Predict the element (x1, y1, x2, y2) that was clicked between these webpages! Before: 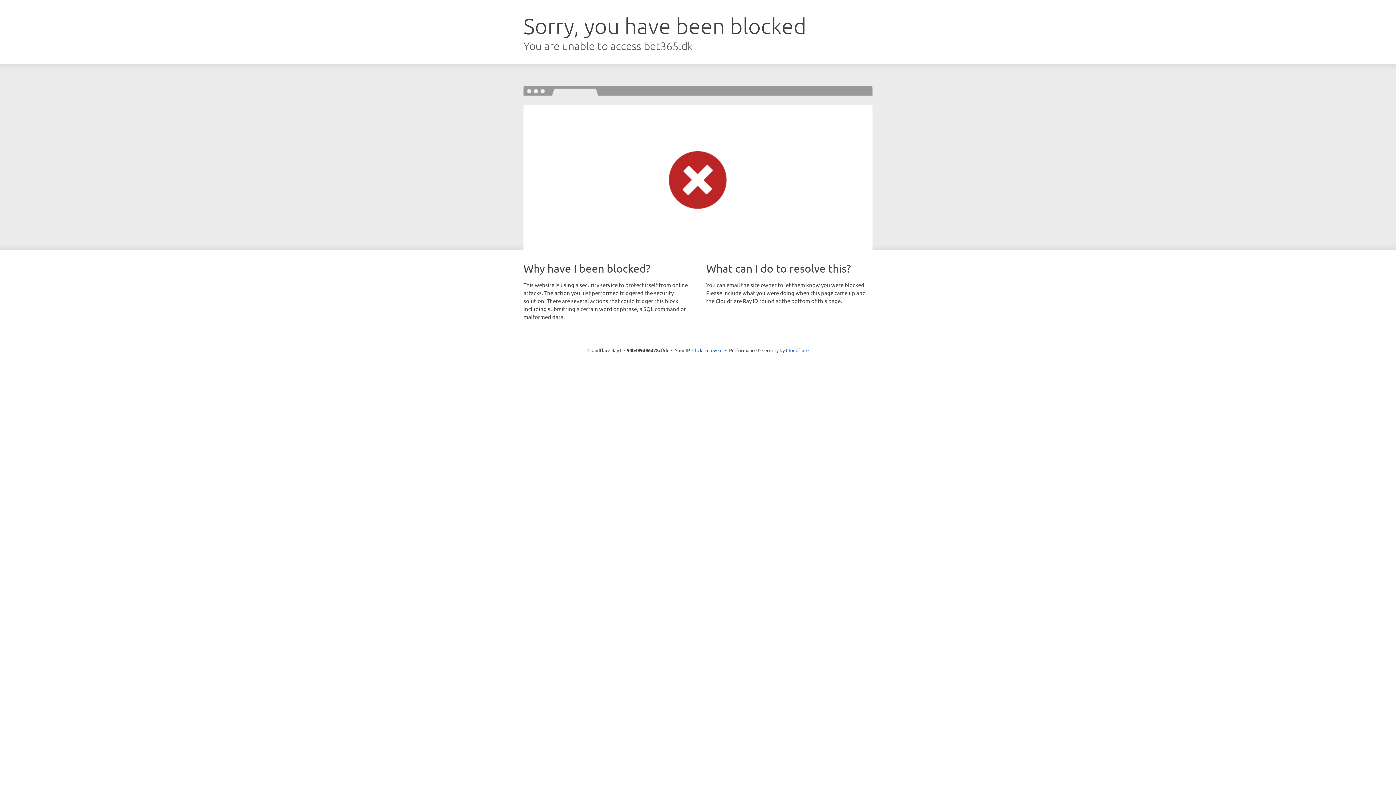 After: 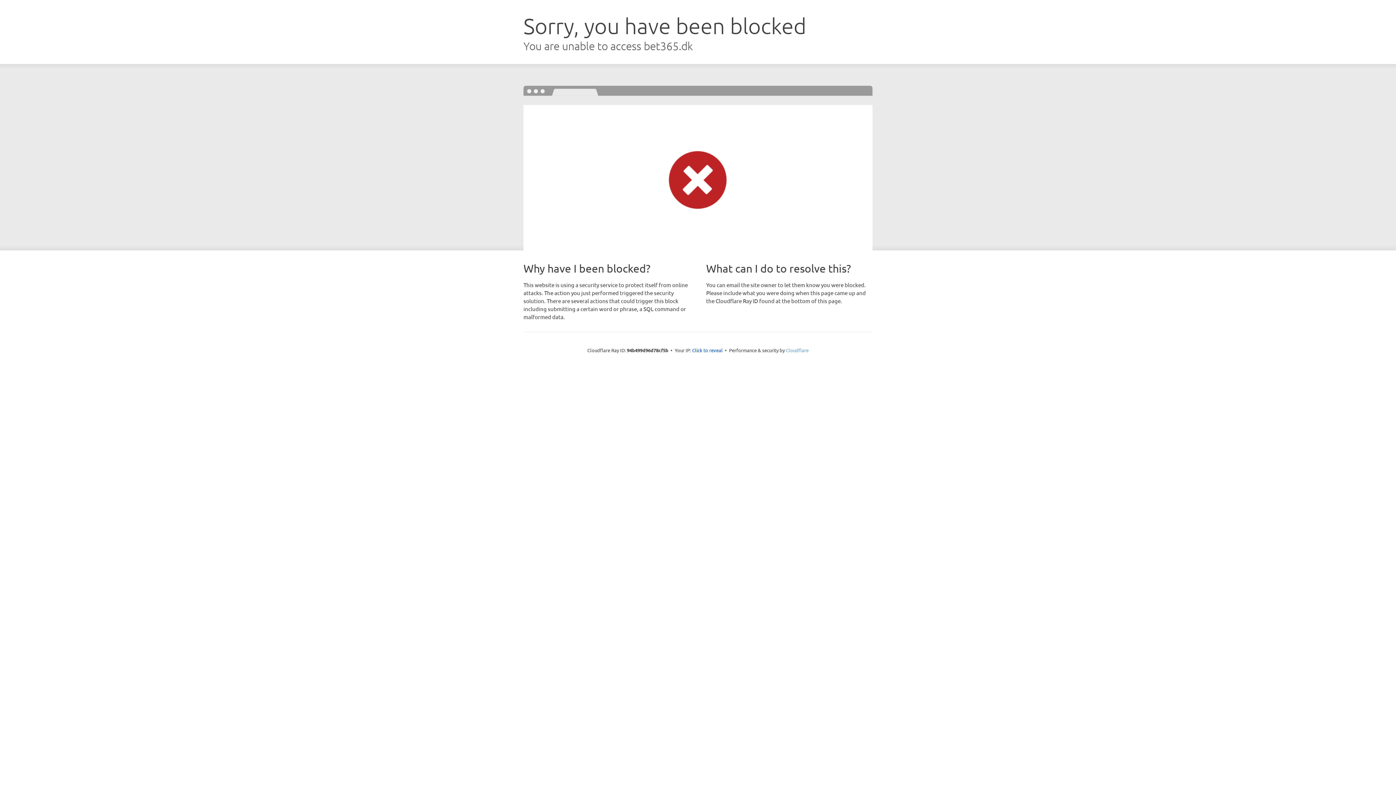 Action: bbox: (786, 347, 808, 353) label: Cloudflare